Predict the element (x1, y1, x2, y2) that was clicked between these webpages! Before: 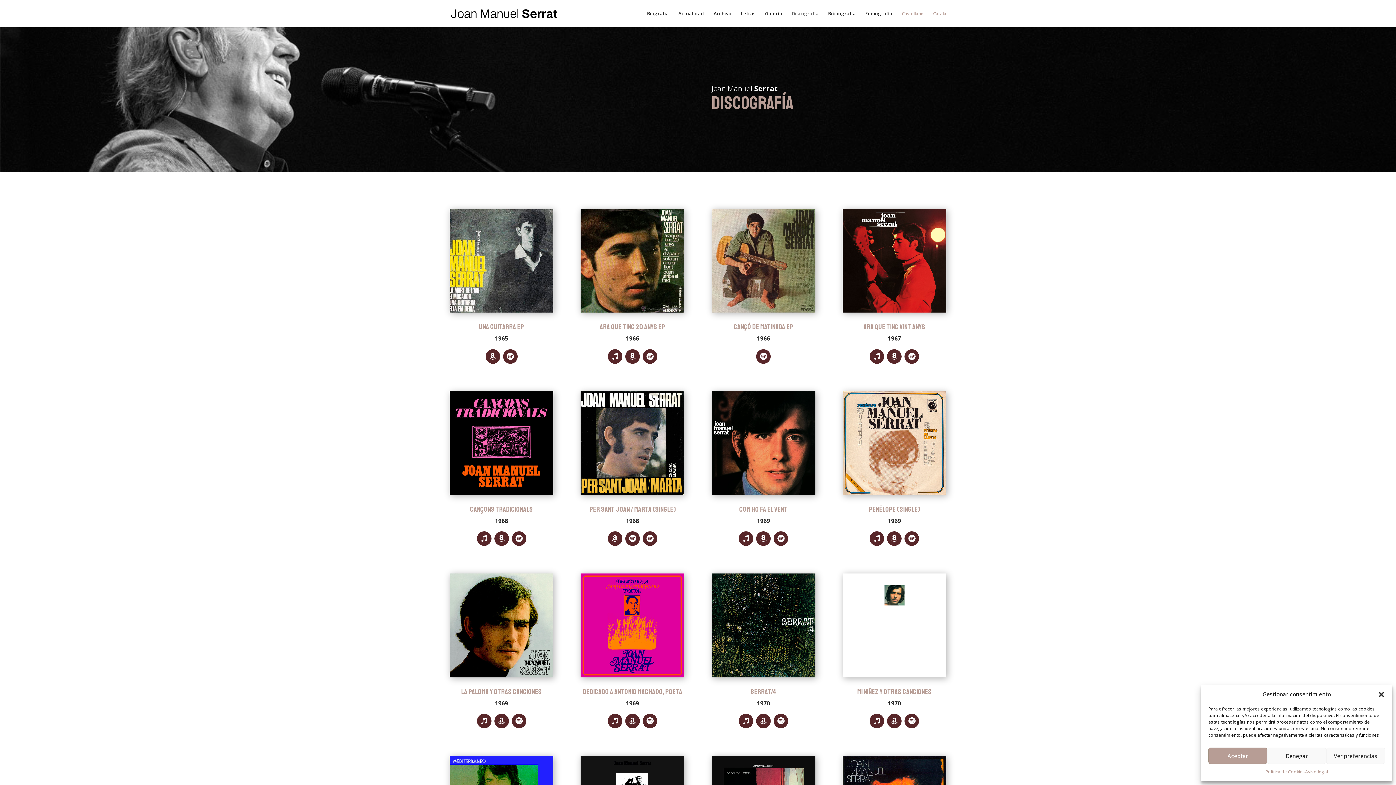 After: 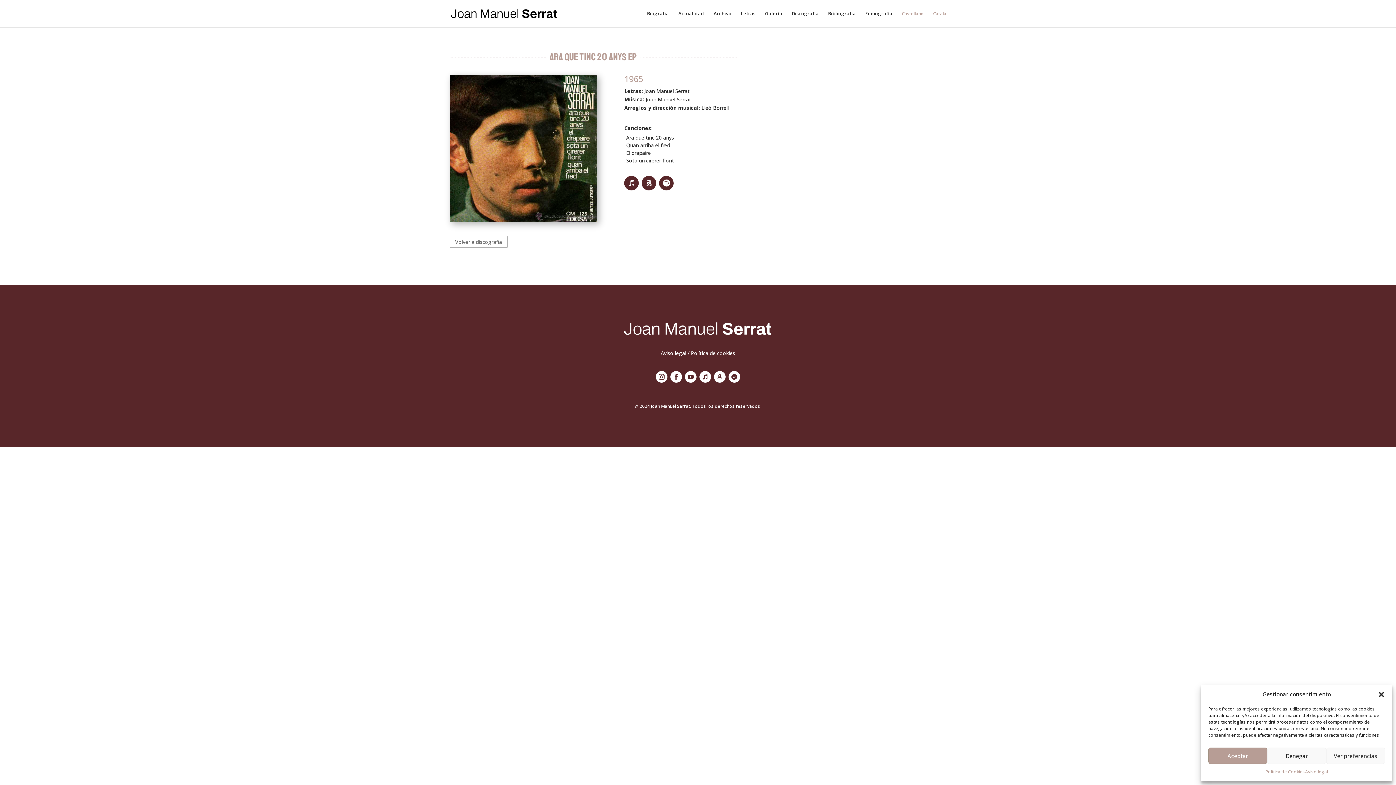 Action: bbox: (580, 209, 684, 312)